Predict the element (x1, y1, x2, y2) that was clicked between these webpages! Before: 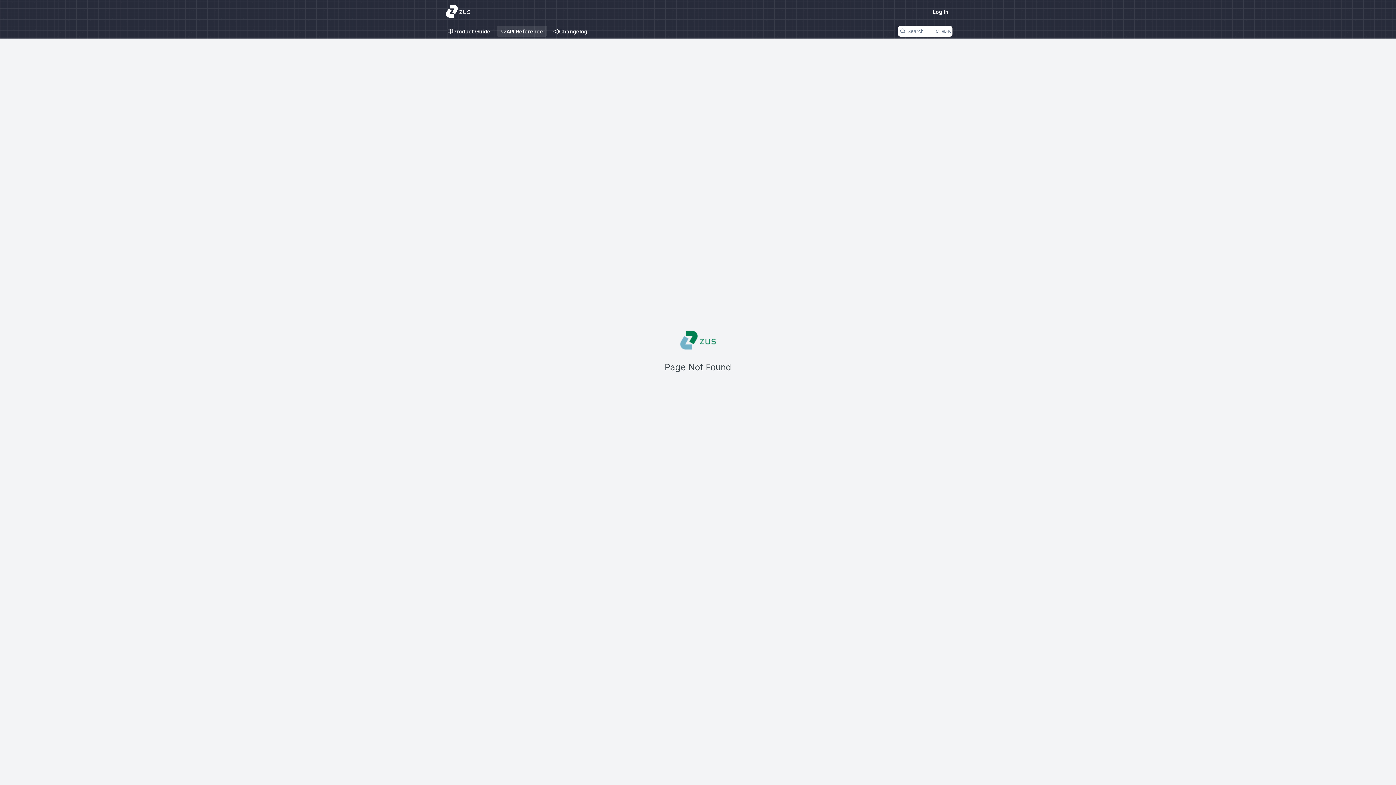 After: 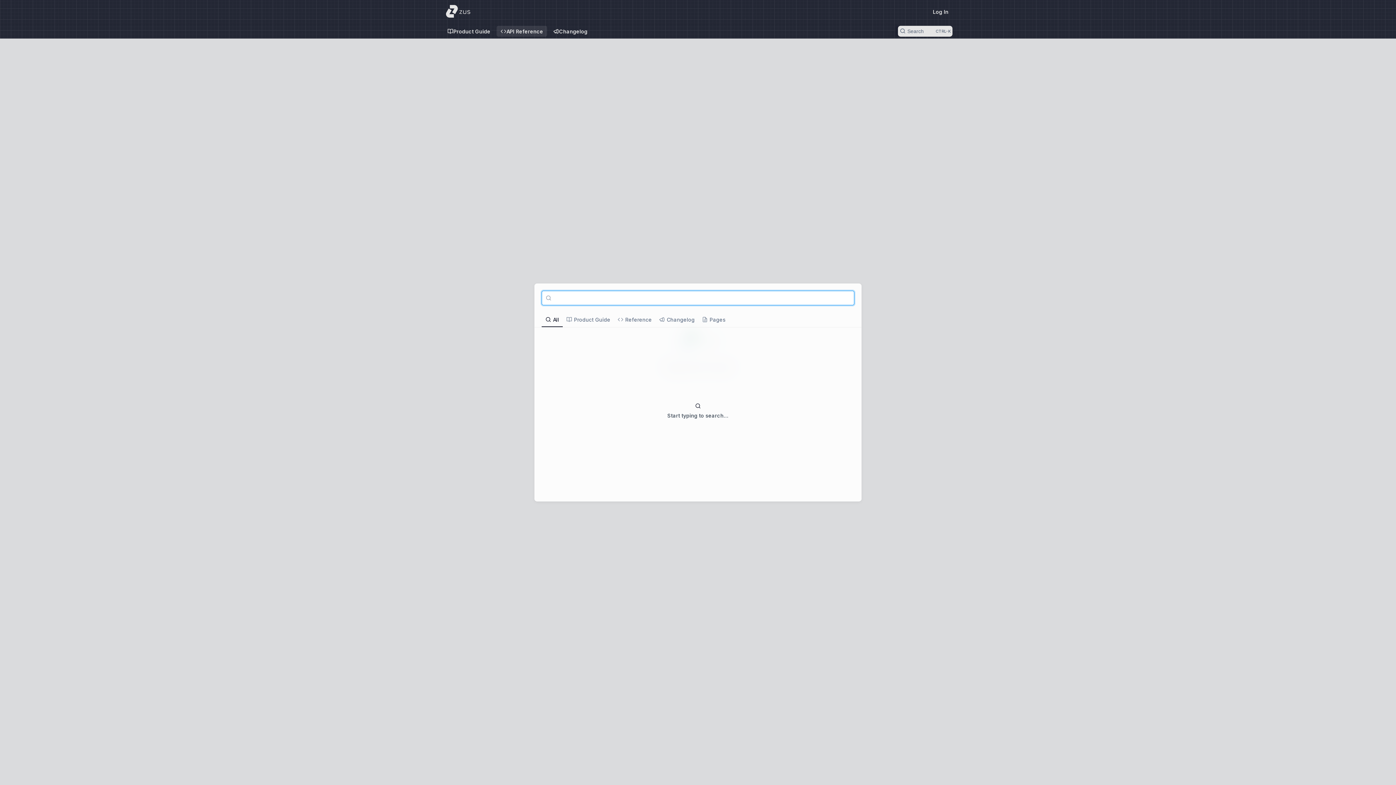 Action: bbox: (898, 25, 952, 36) label: Search ⌘k